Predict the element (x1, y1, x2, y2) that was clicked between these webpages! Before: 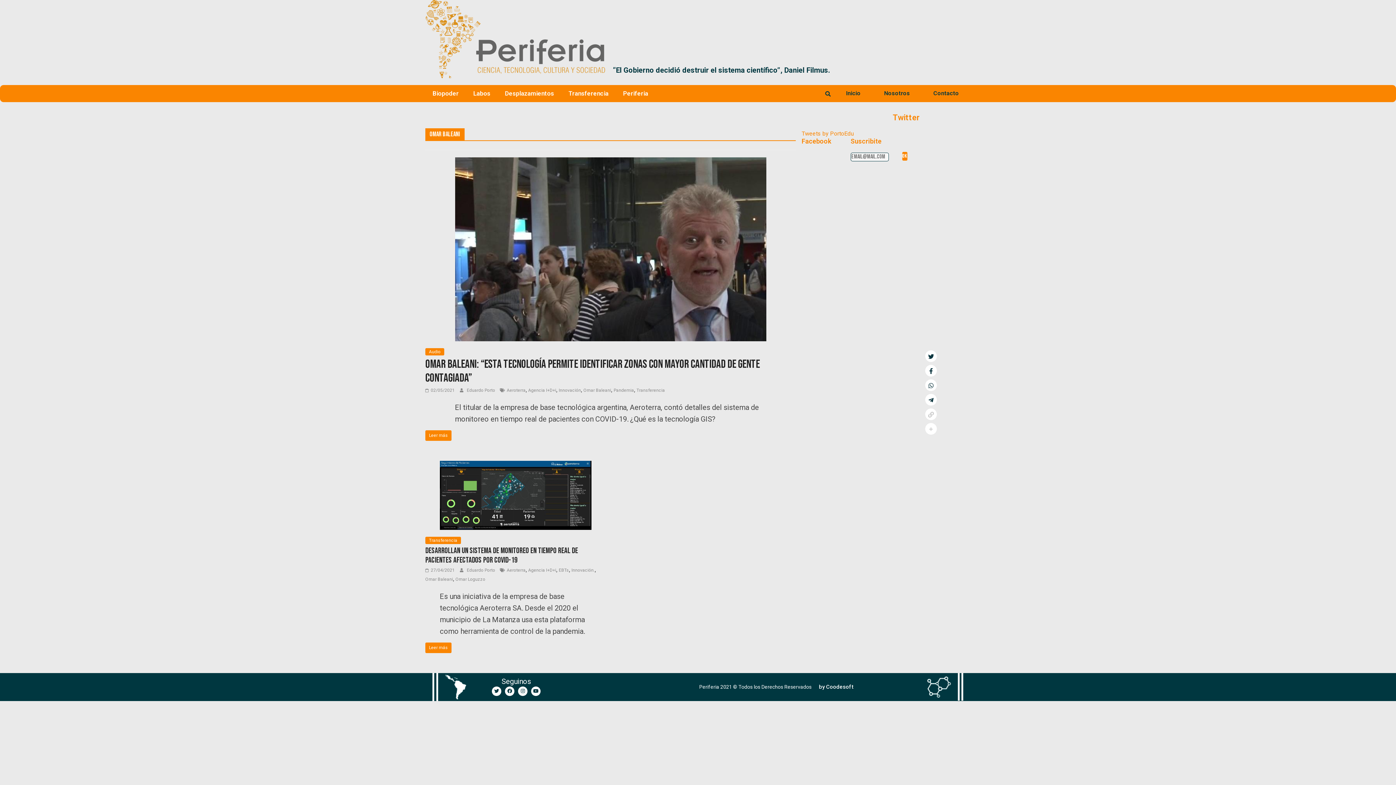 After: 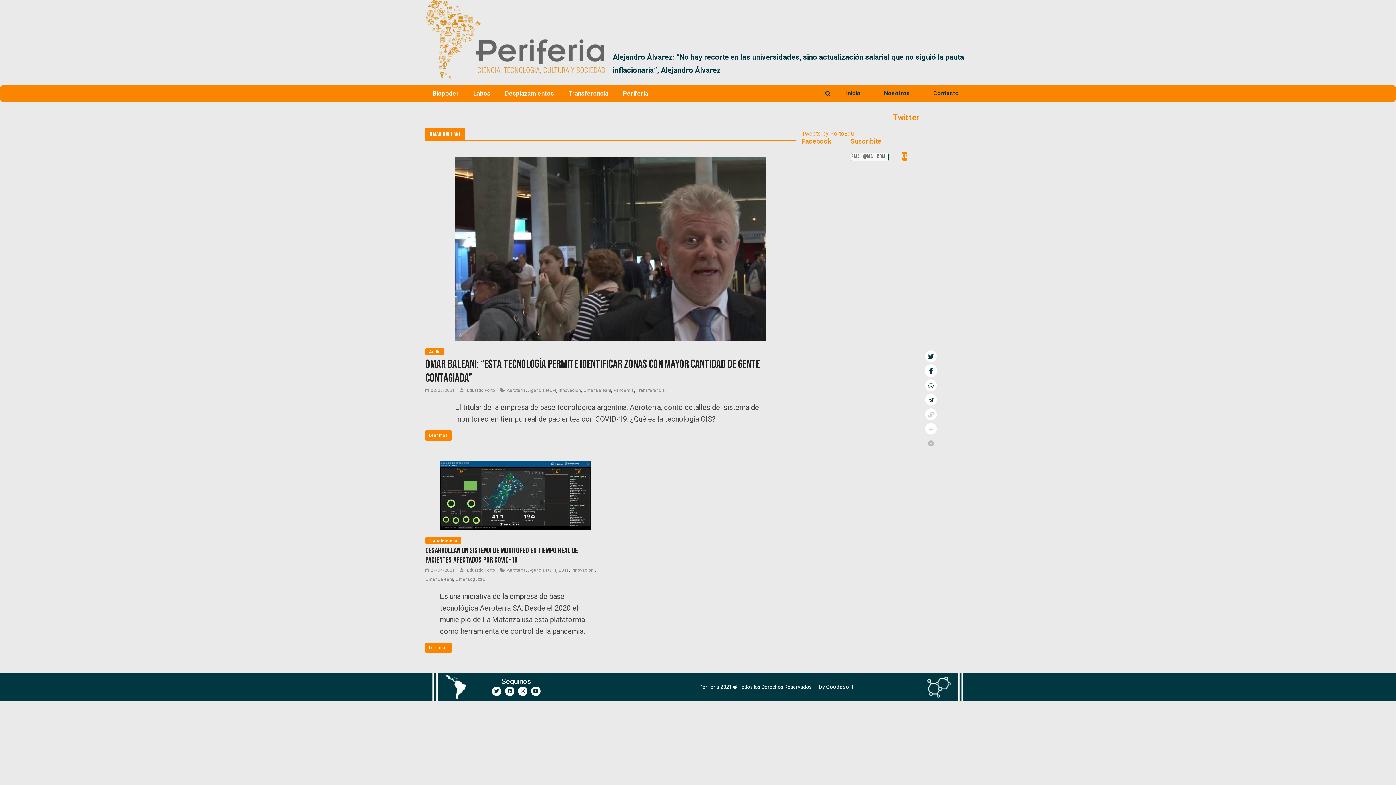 Action: bbox: (925, 365, 937, 376)